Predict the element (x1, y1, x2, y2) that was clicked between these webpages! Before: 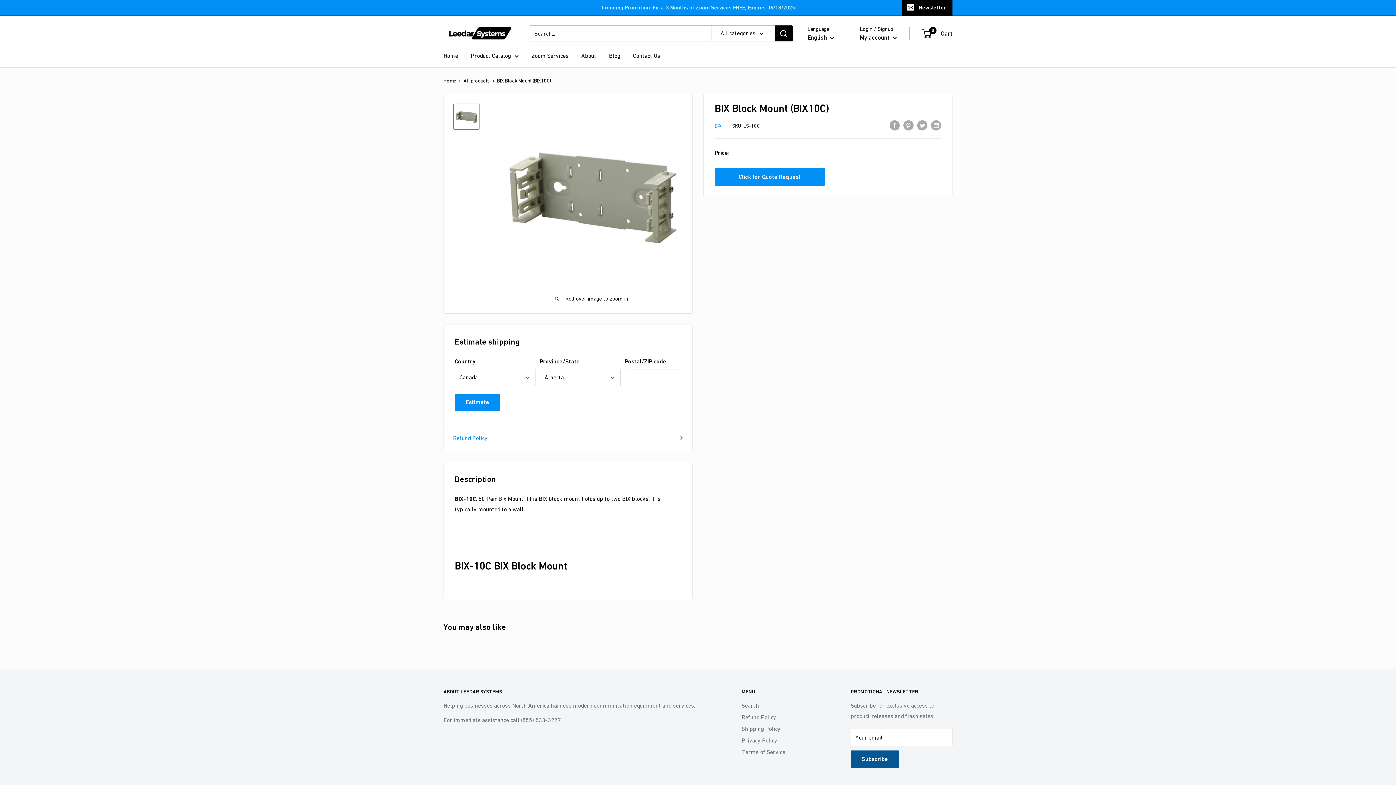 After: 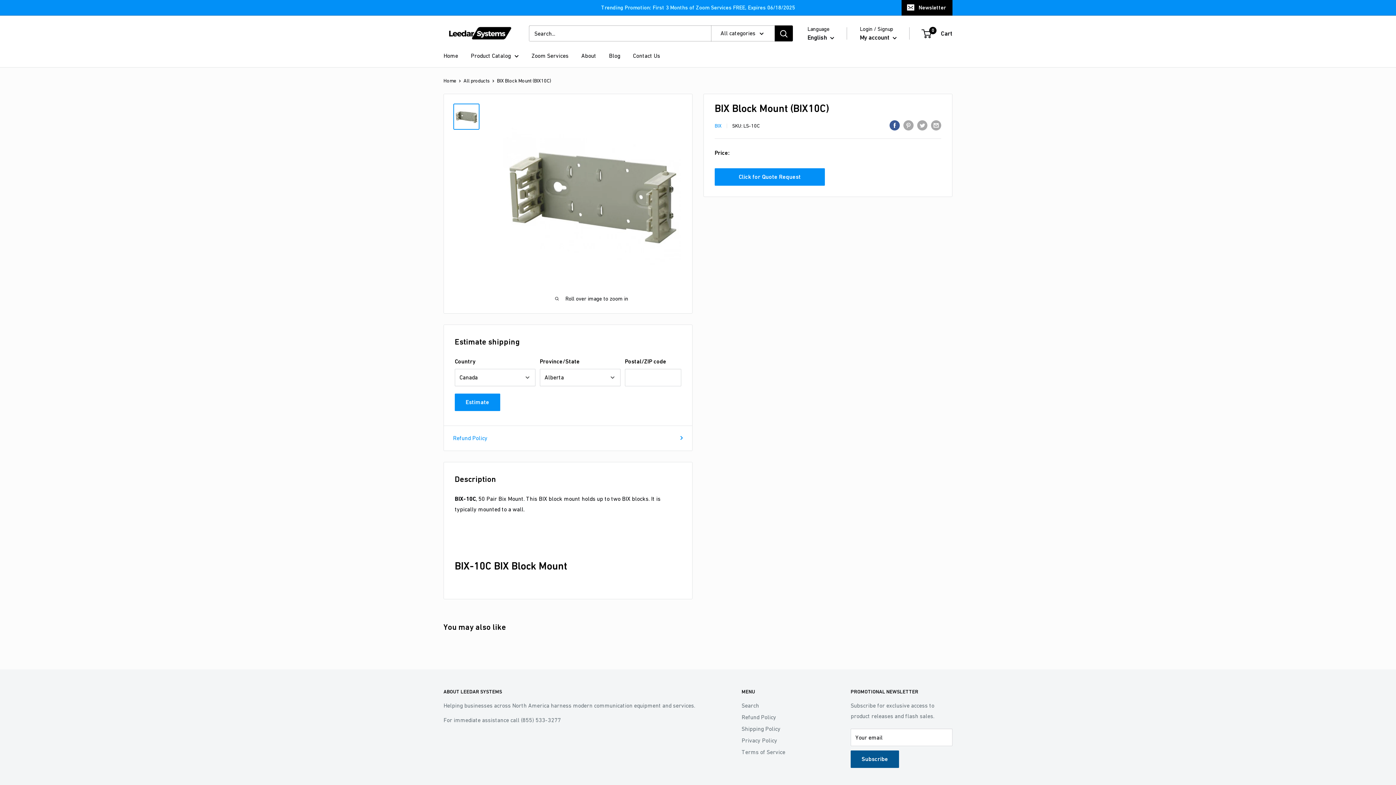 Action: bbox: (889, 119, 900, 130) label: Share on Facebook